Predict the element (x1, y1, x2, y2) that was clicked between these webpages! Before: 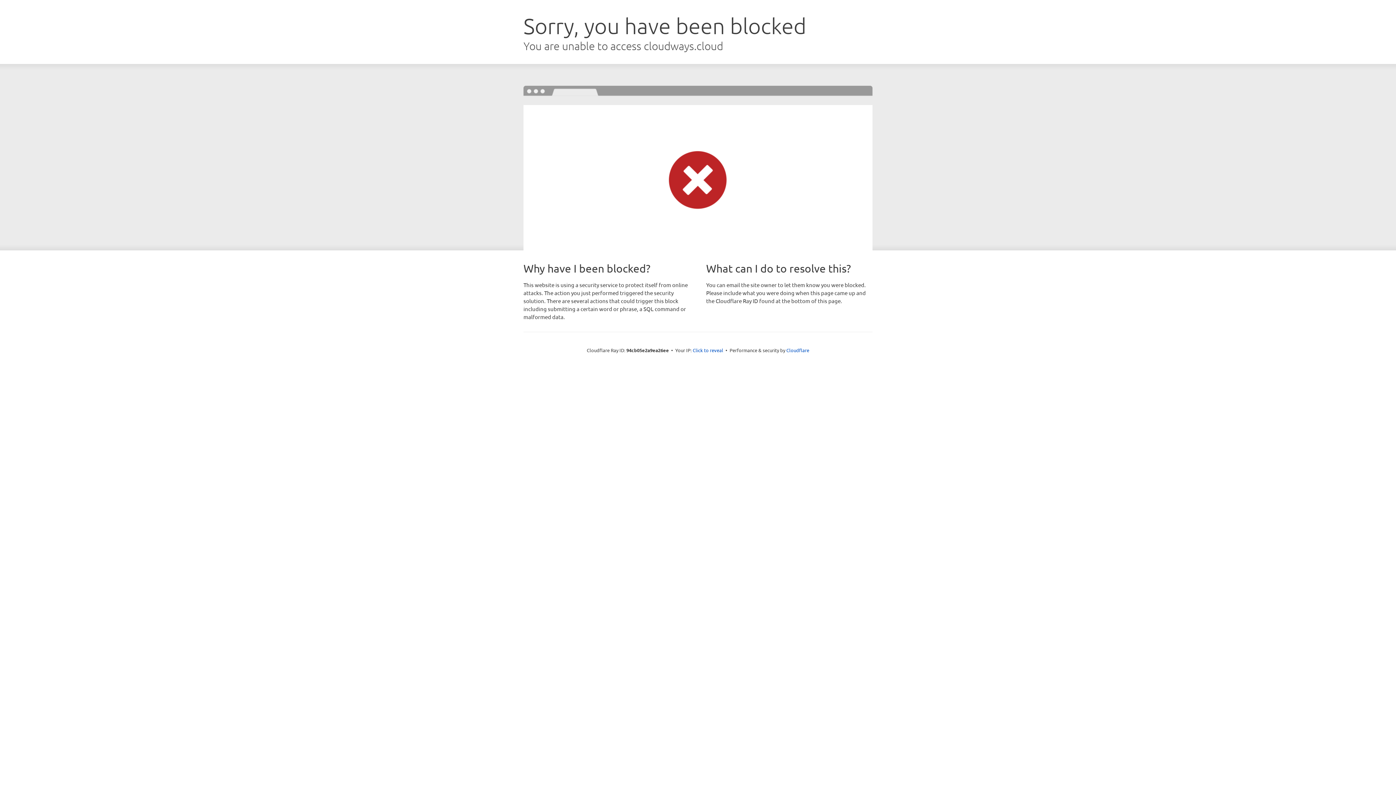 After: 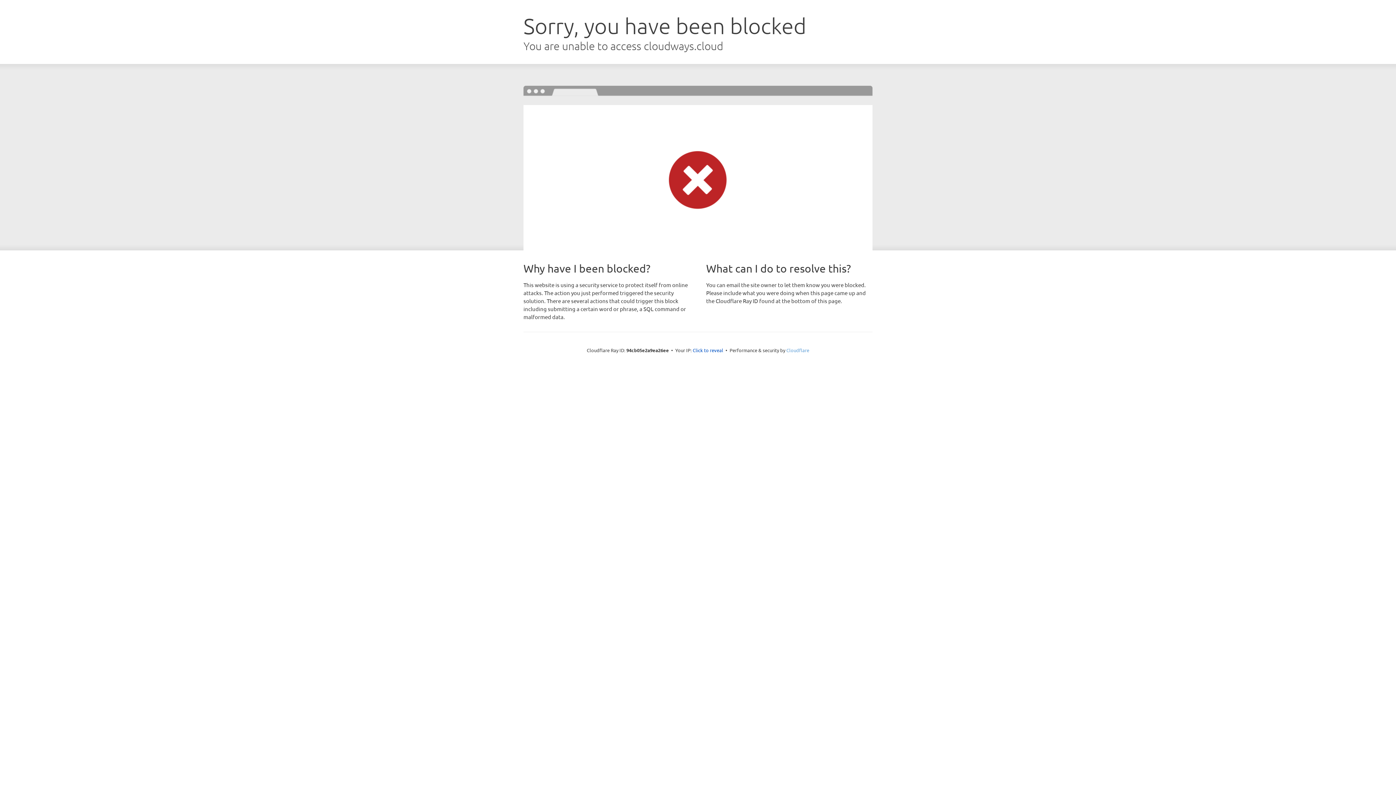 Action: label: Cloudflare bbox: (786, 347, 809, 353)